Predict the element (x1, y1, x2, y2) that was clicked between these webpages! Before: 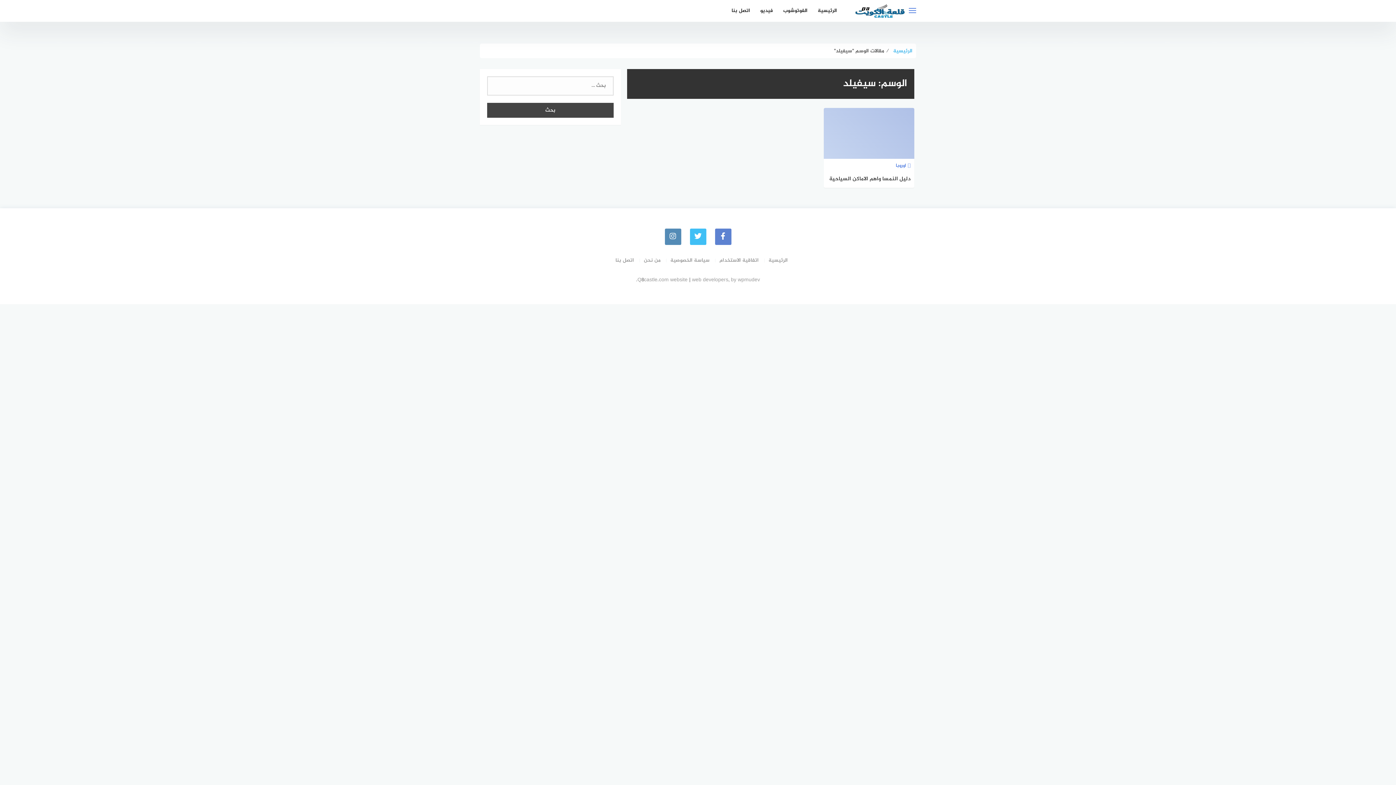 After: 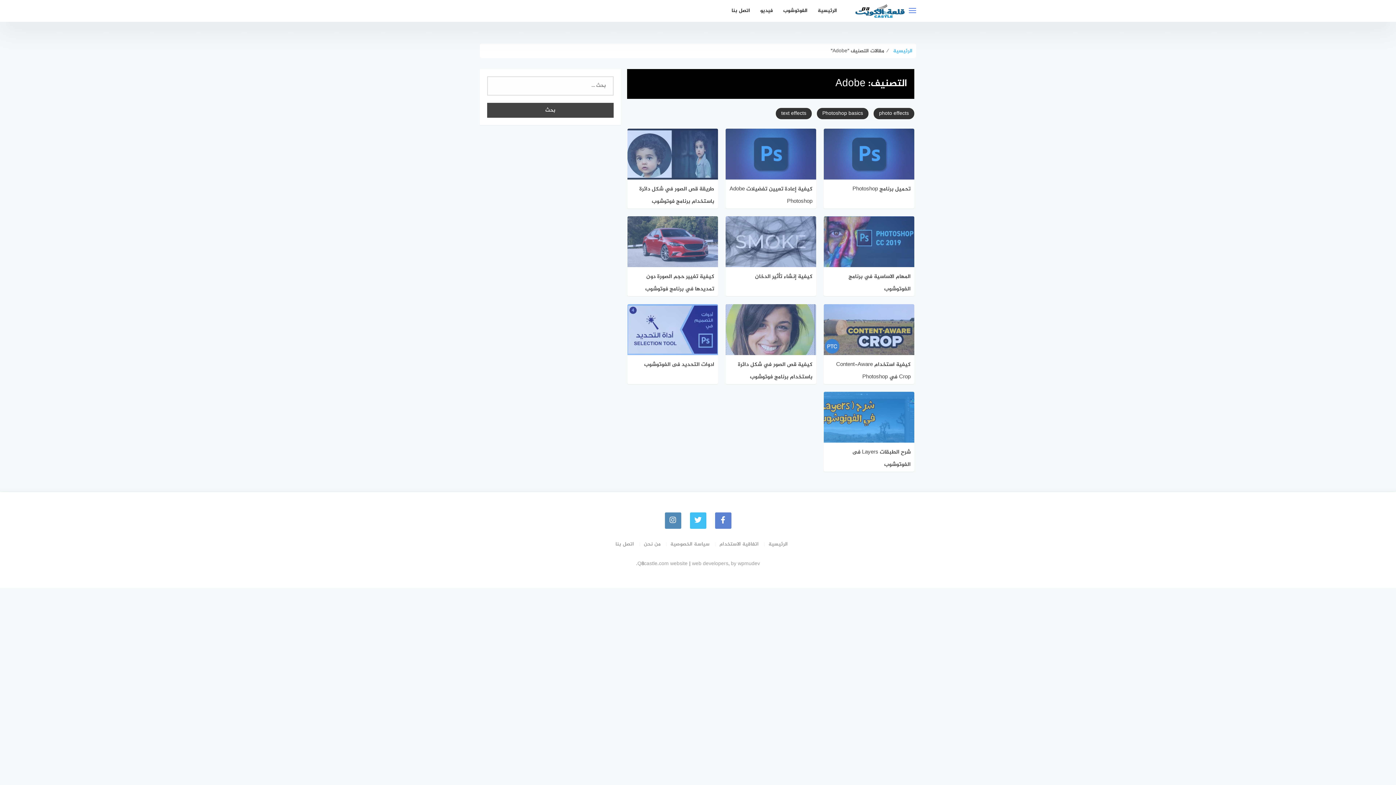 Action: bbox: (778, 0, 812, 21) label: الفوتوشوب